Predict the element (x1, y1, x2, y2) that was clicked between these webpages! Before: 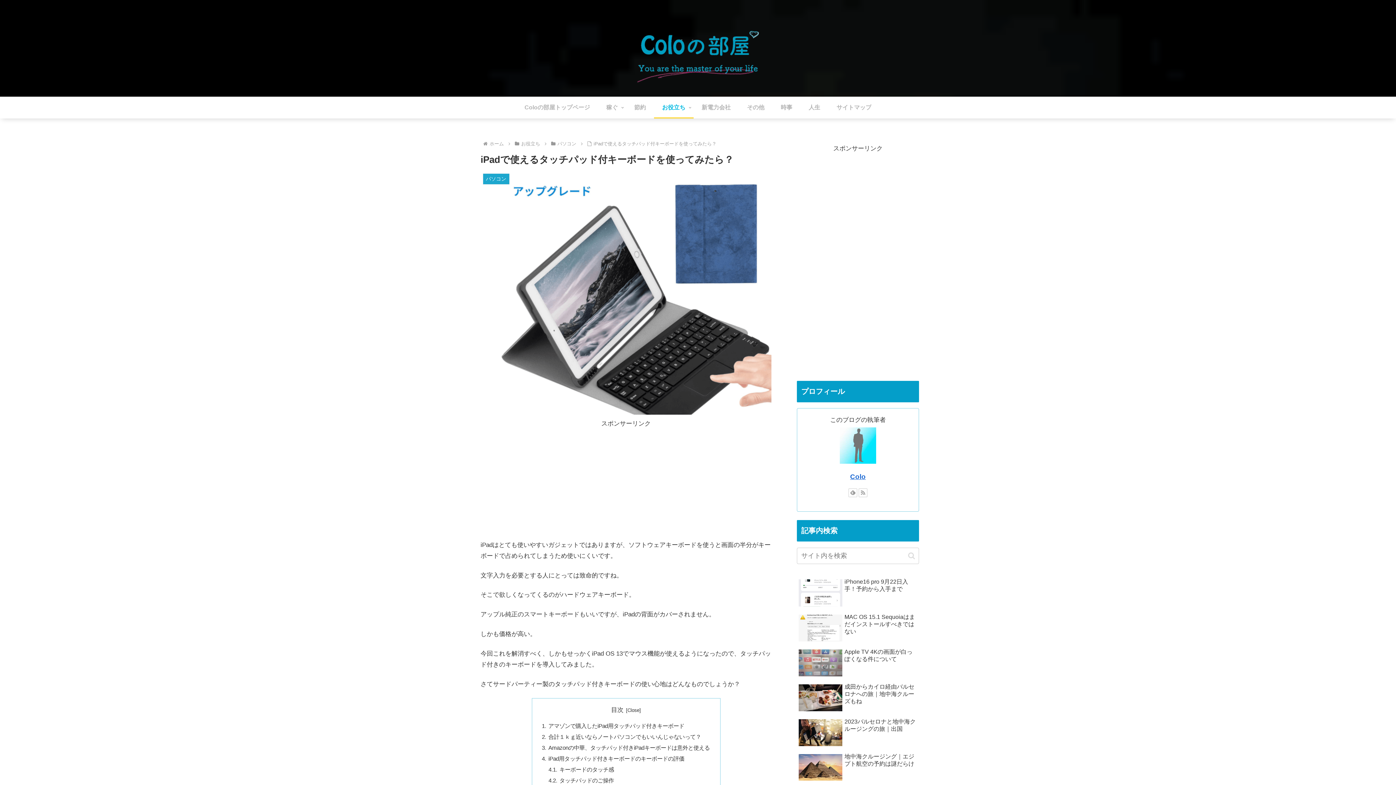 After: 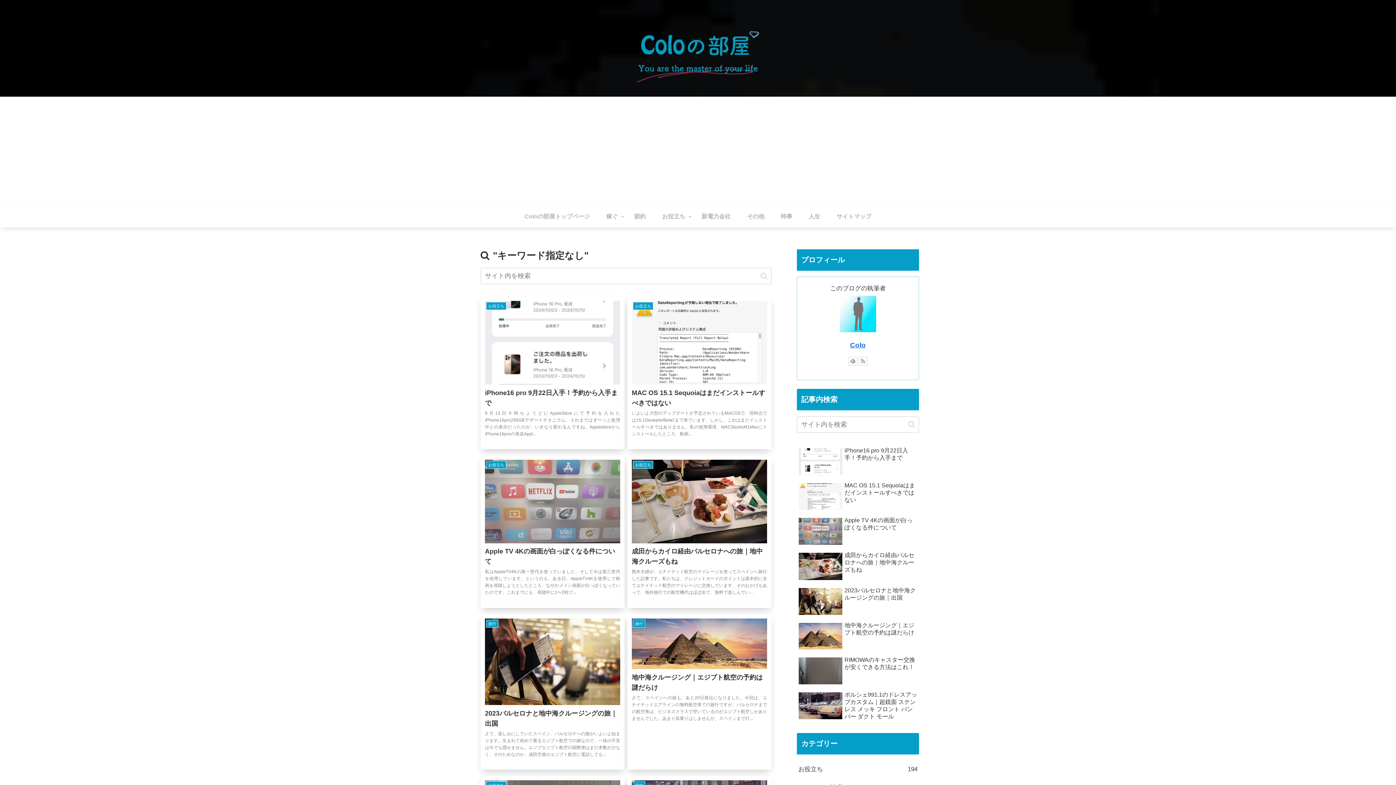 Action: label: button bbox: (905, 551, 918, 560)